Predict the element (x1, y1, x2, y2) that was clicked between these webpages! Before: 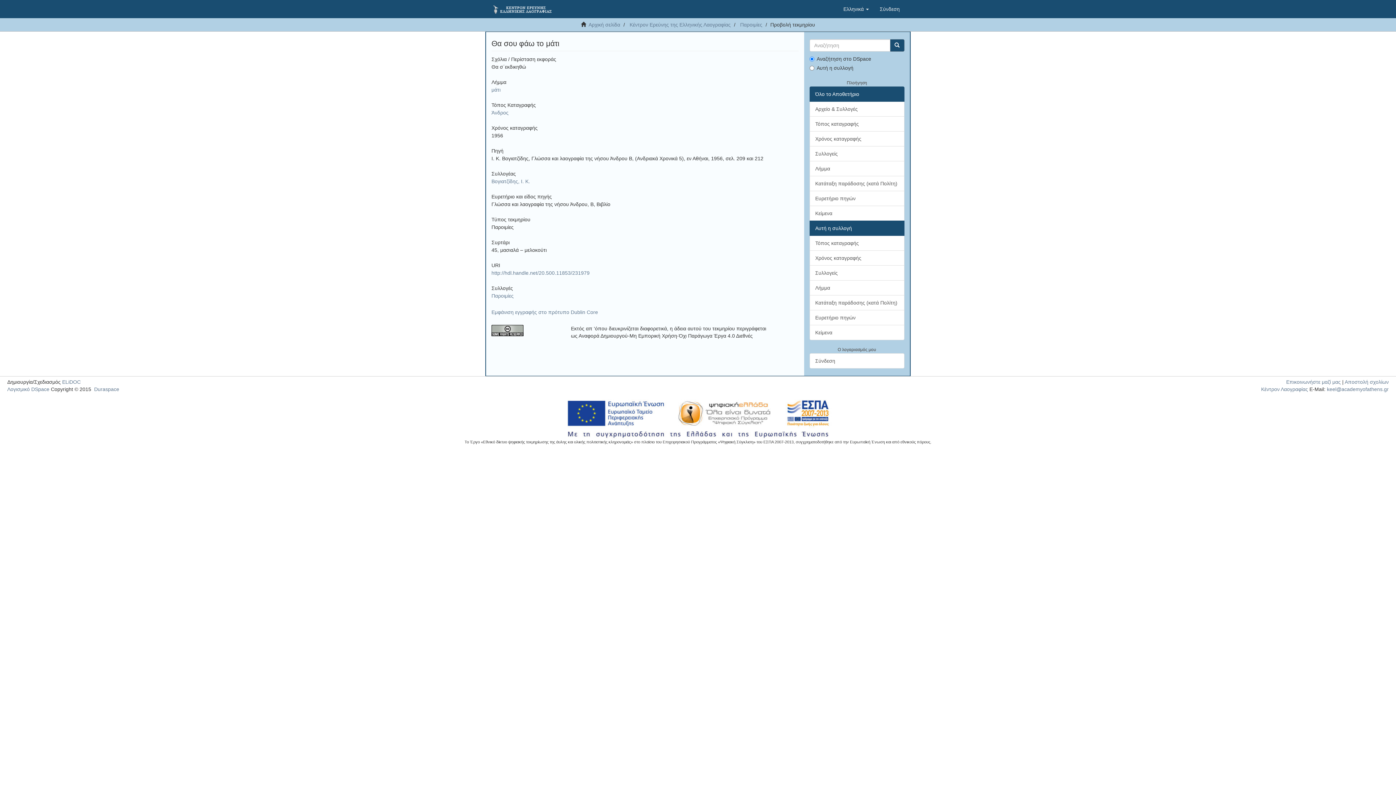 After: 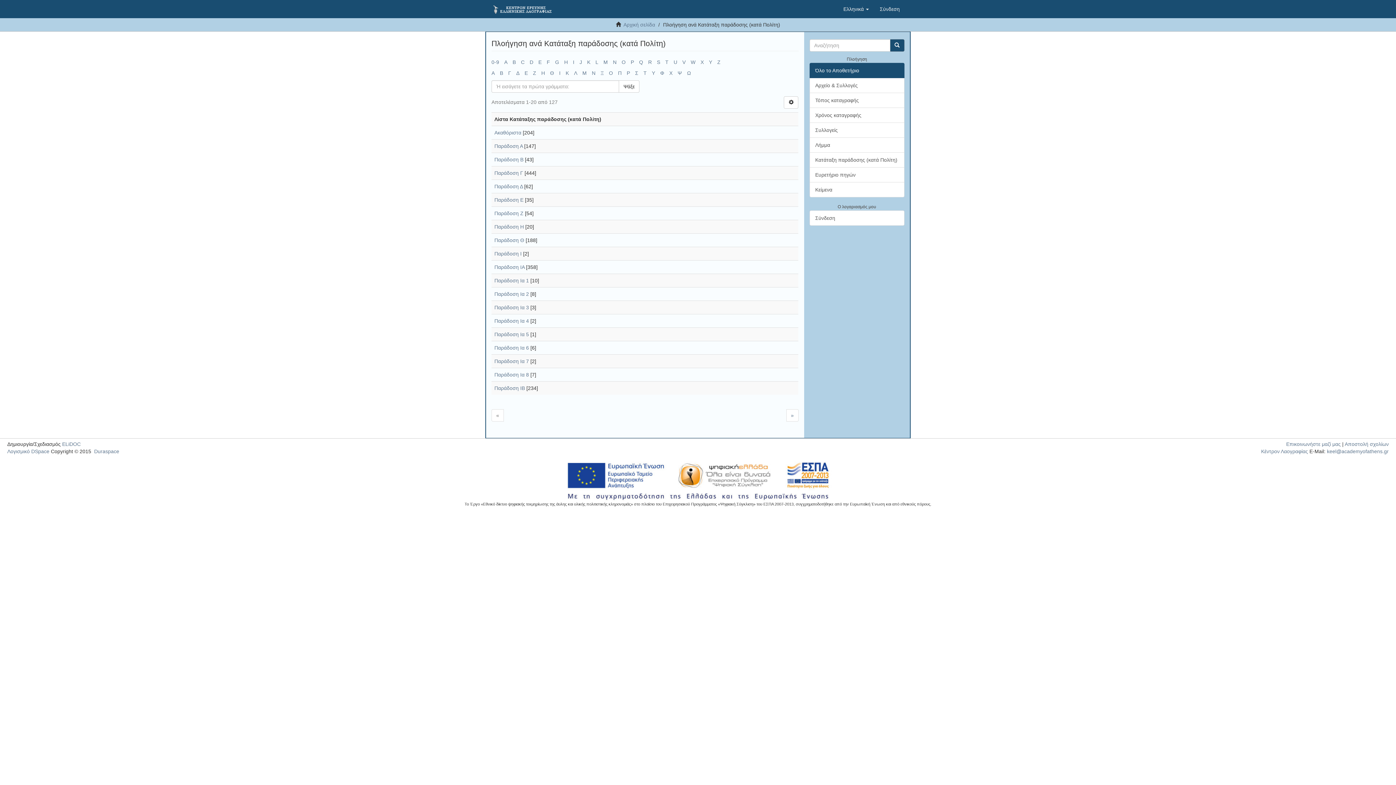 Action: label: Κατάταξη παράδοσης (κατά Πολίτη) bbox: (809, 176, 904, 191)